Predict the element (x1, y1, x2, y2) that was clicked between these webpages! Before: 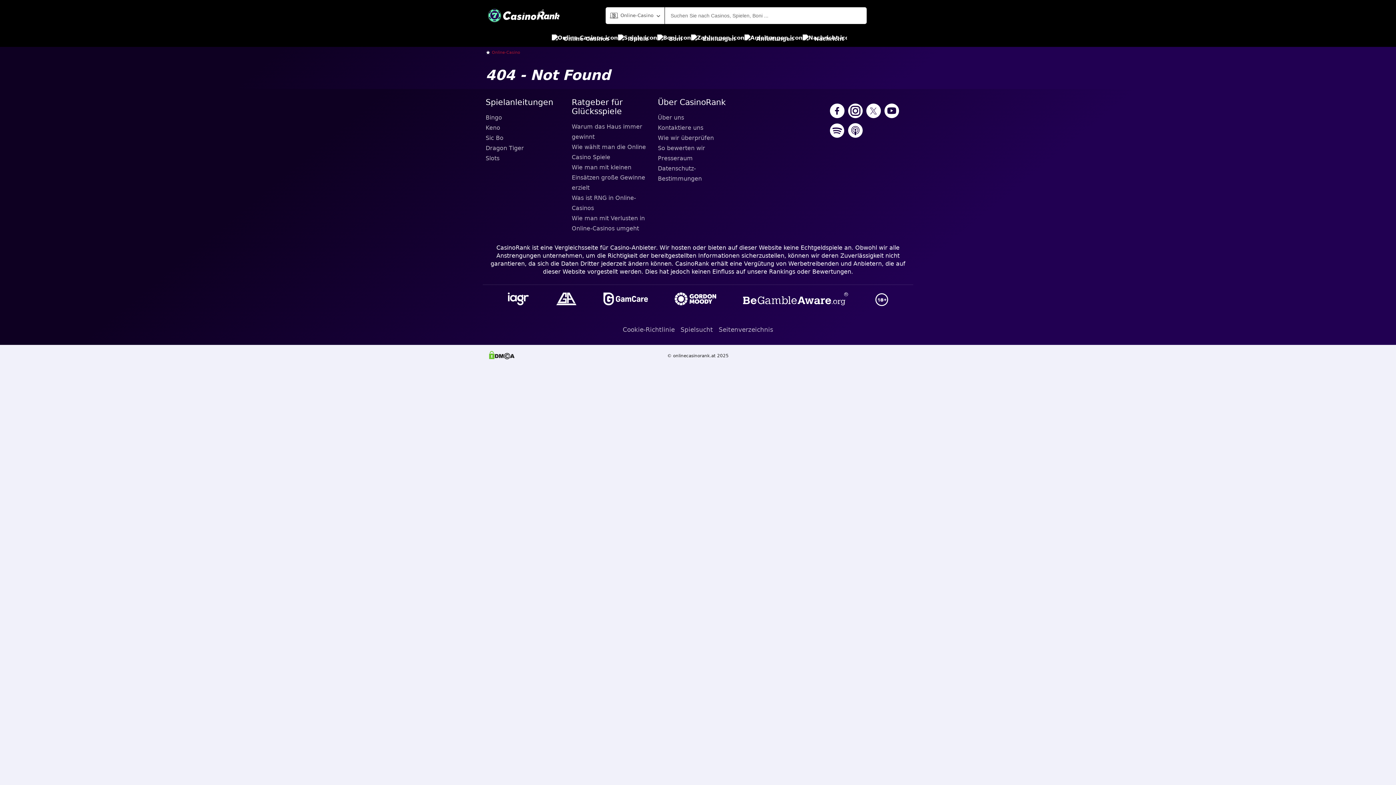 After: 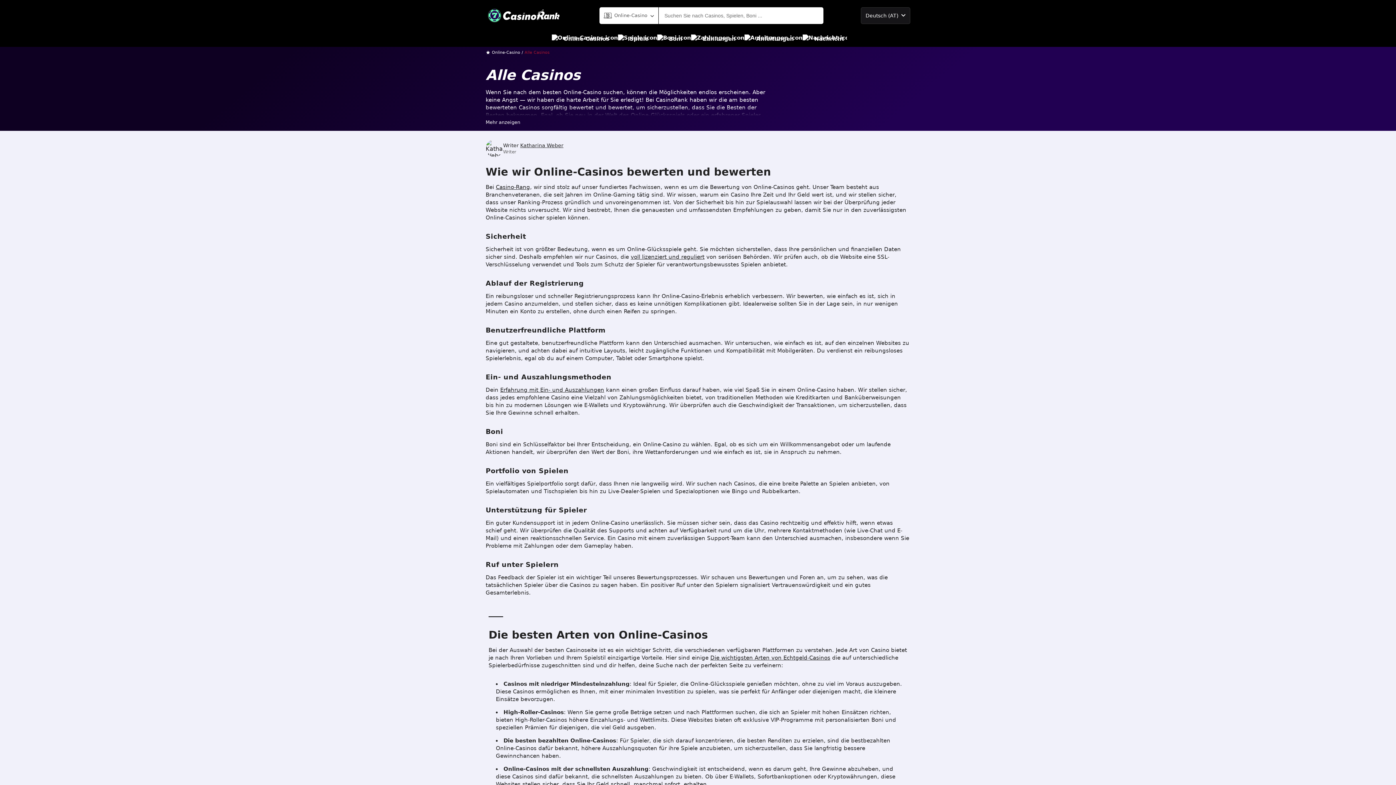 Action: bbox: (552, 30, 609, 46) label: Online-Casinos